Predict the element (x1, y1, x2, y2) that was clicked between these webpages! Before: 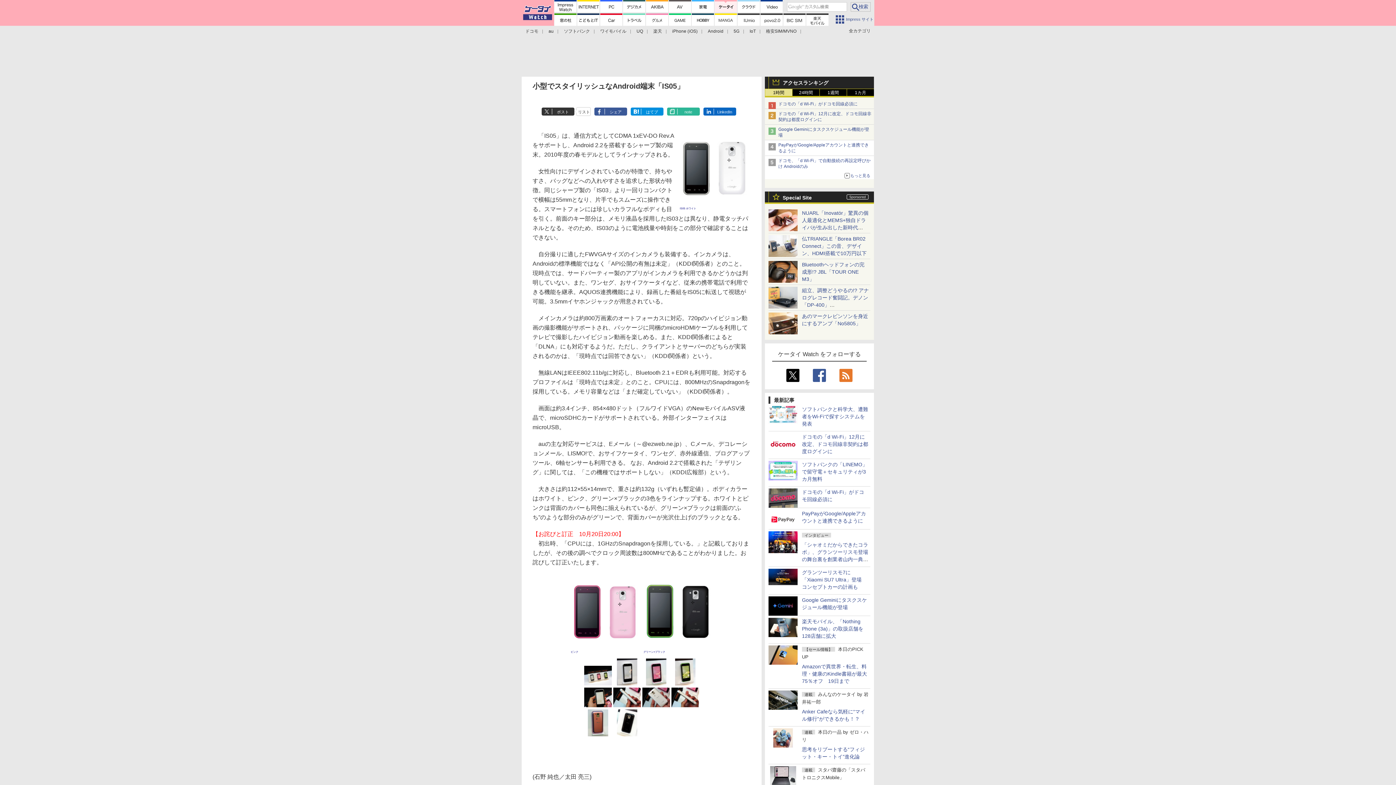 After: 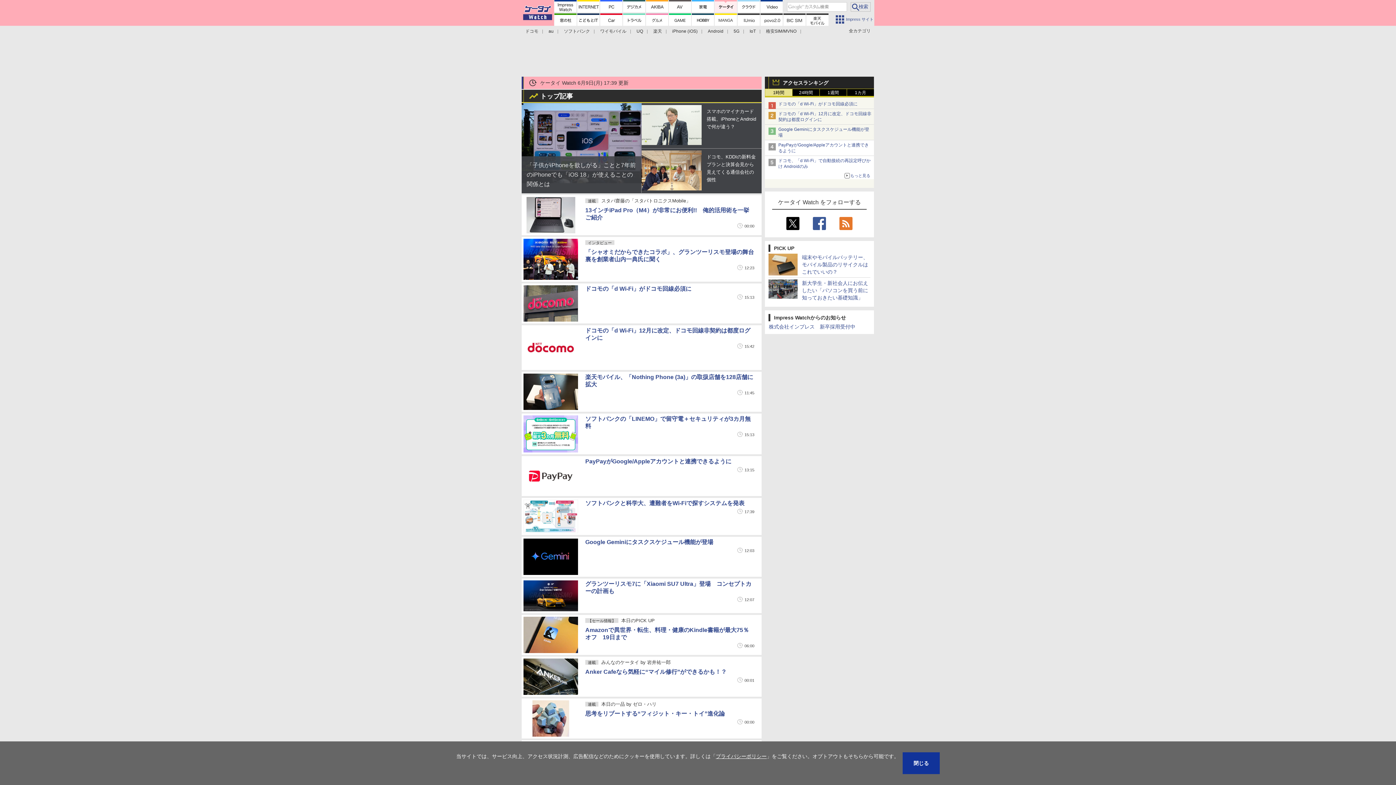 Action: bbox: (714, 0, 737, 12)